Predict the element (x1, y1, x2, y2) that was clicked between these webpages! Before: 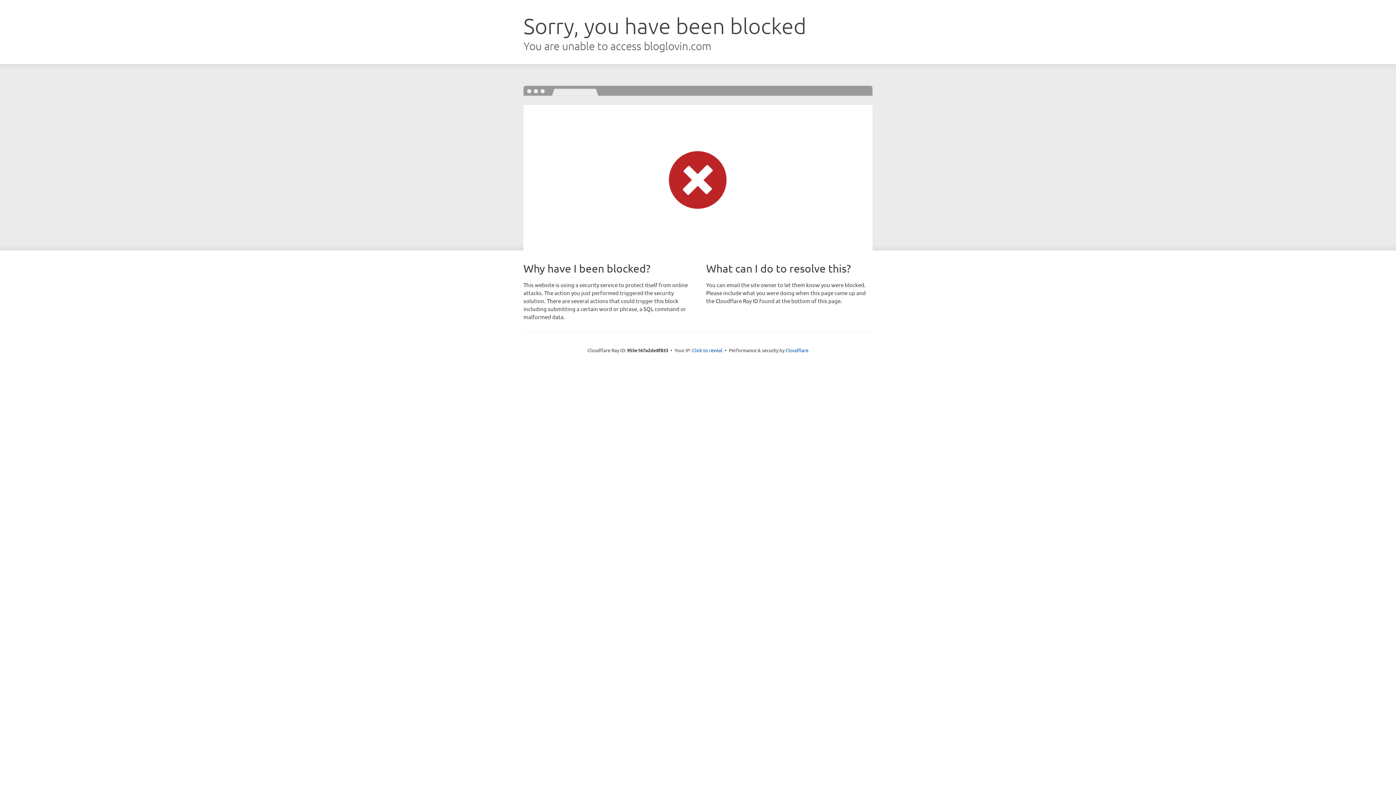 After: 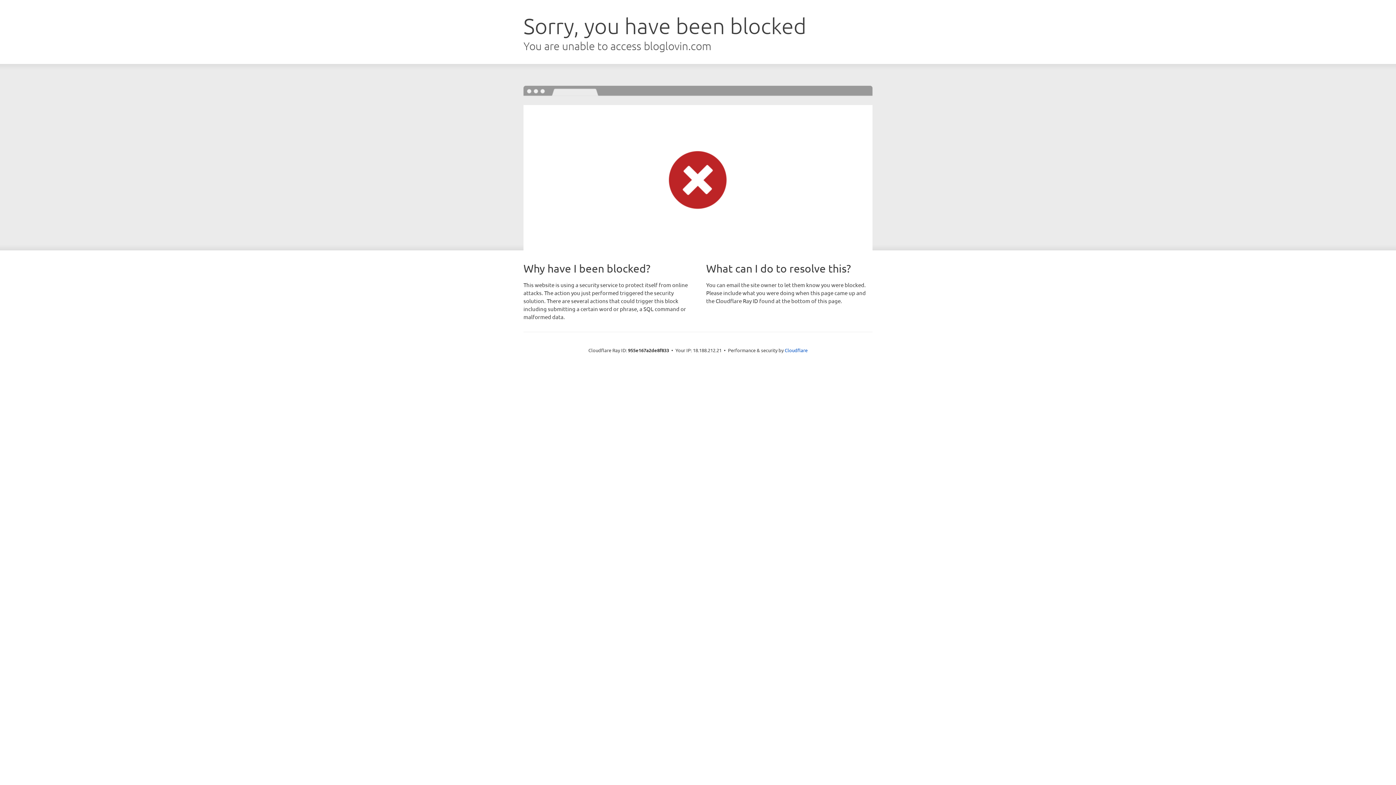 Action: label: Click to reveal bbox: (692, 346, 722, 353)